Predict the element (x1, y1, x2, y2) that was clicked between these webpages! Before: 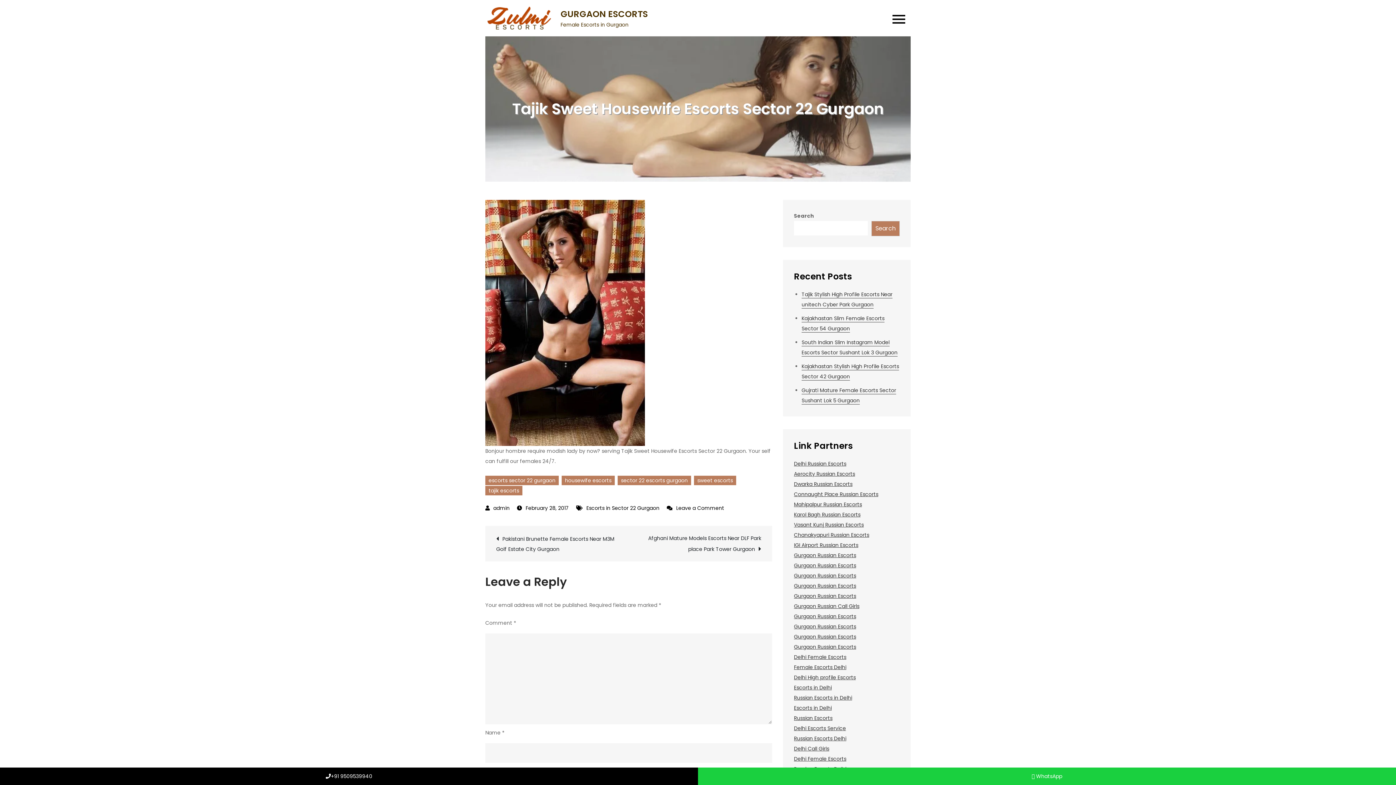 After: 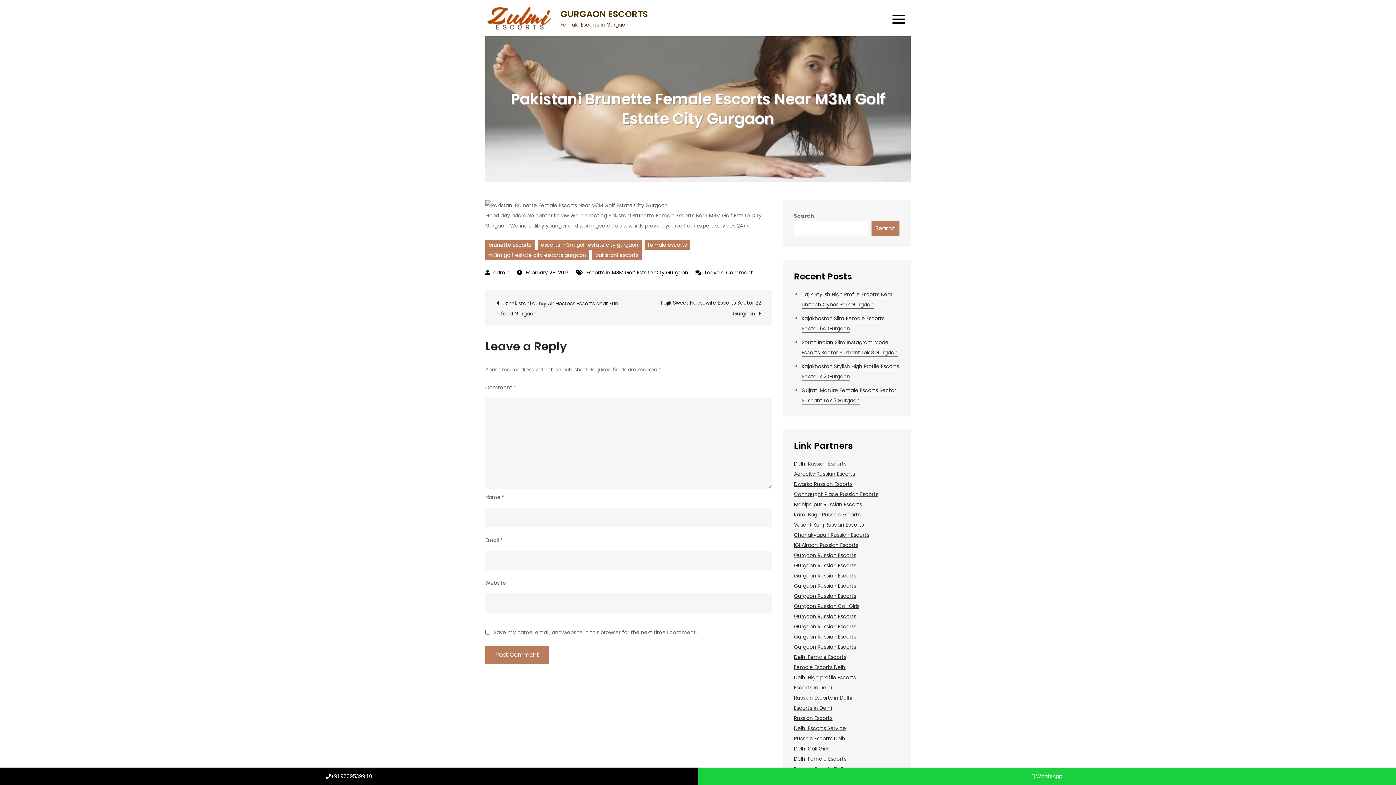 Action: label: Pakistani Brunette Female Escorts Near M3M Golf Estate City Gurgaon bbox: (496, 533, 619, 554)